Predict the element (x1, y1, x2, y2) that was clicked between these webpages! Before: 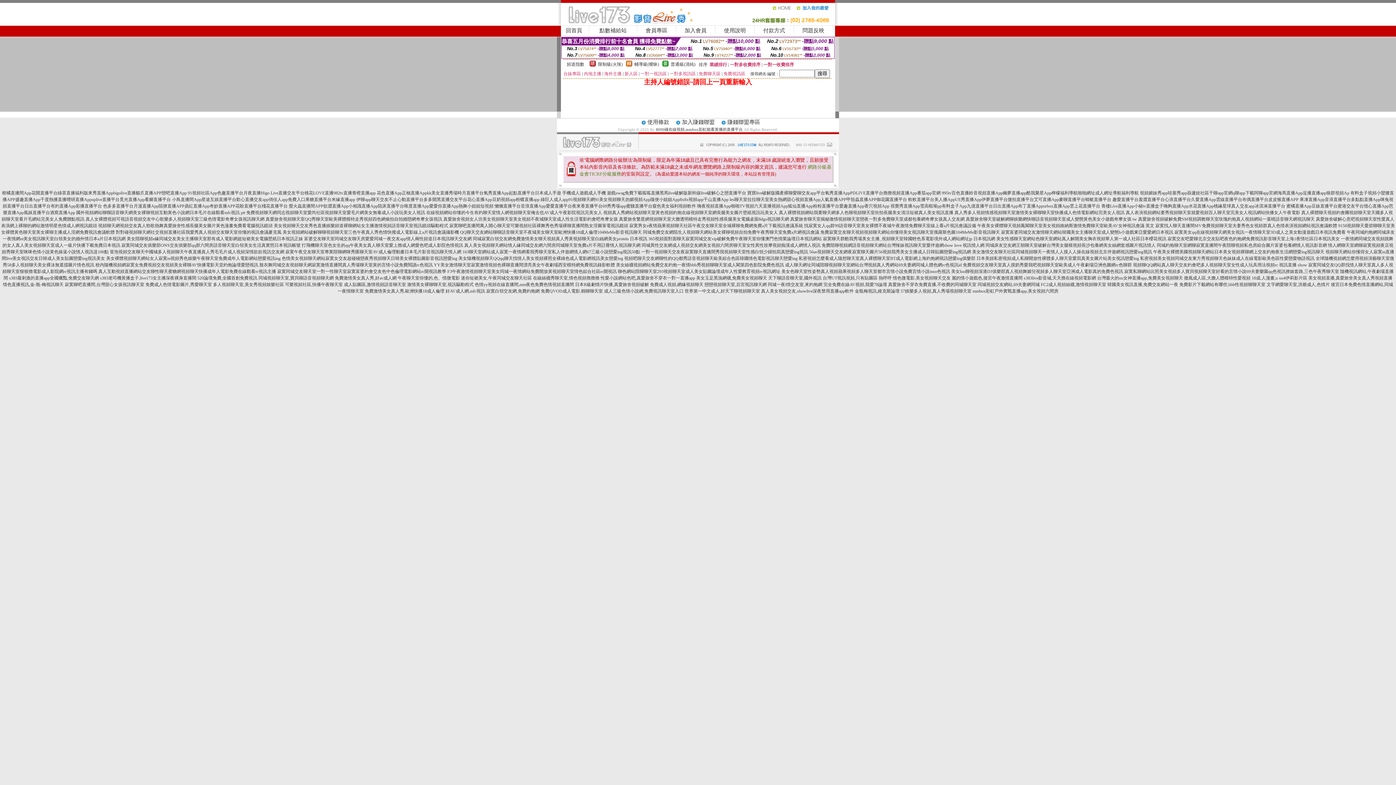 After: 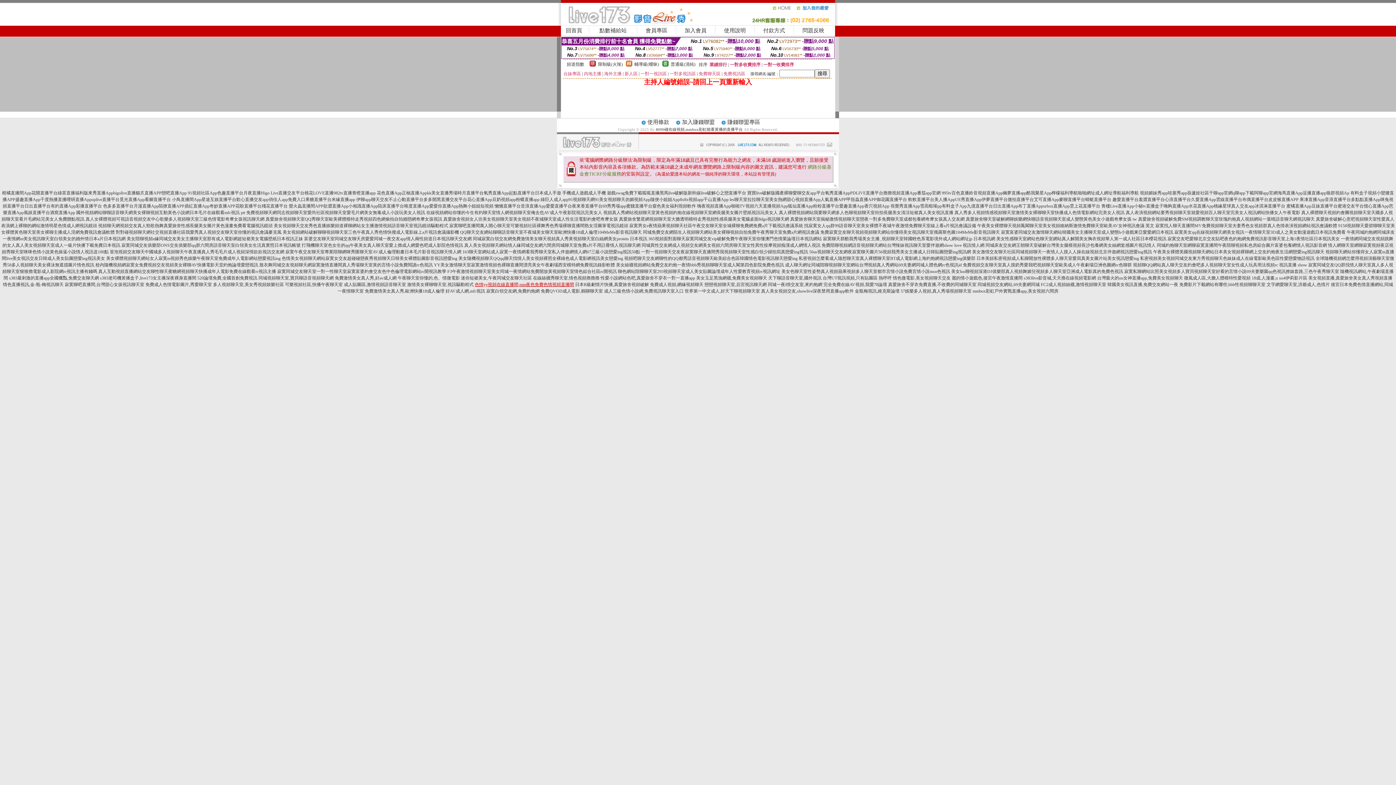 Action: bbox: (474, 282, 574, 287) label: 色情yy視頻在線直播間,mm夜色免費色情視頻直播間